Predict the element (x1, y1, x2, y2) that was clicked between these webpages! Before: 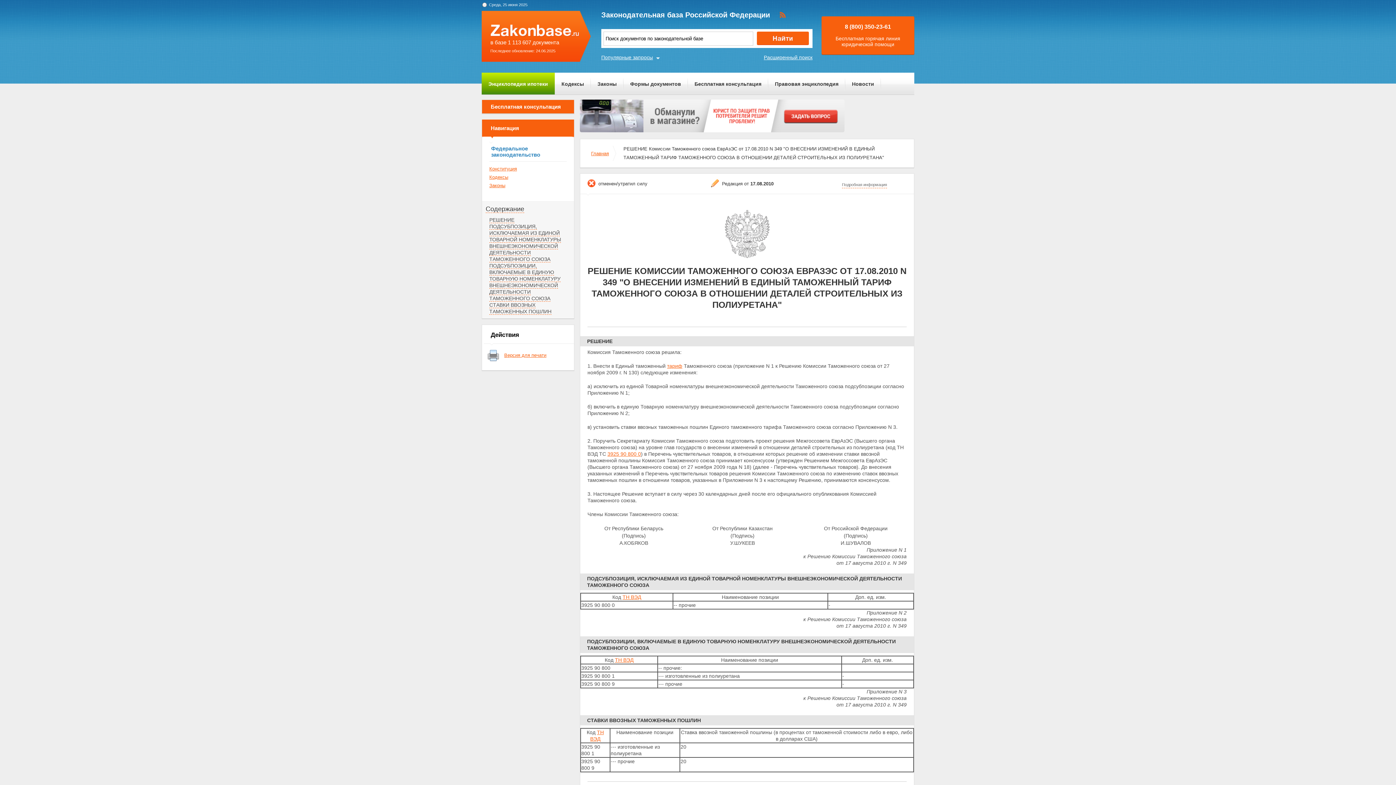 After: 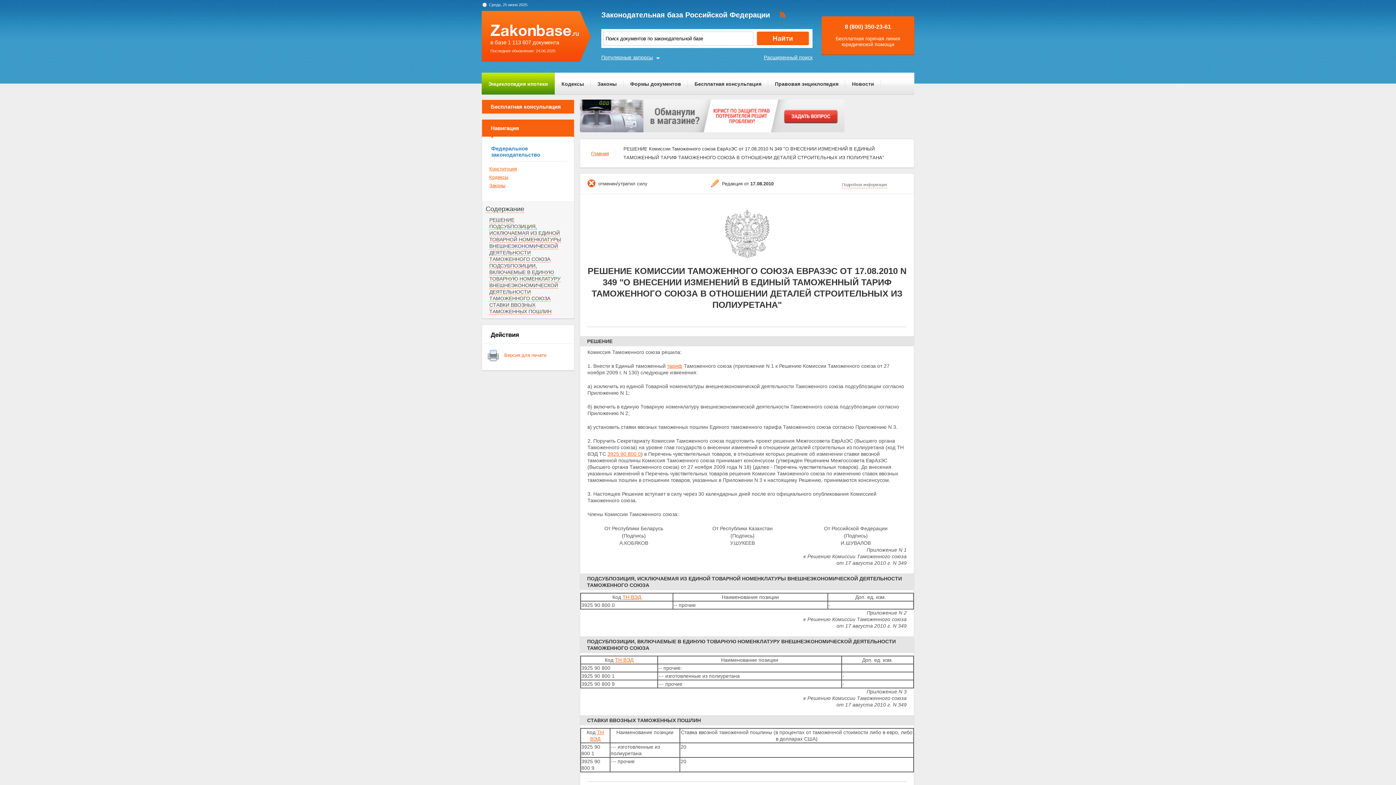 Action: label: Версия для печати bbox: (487, 349, 550, 361)